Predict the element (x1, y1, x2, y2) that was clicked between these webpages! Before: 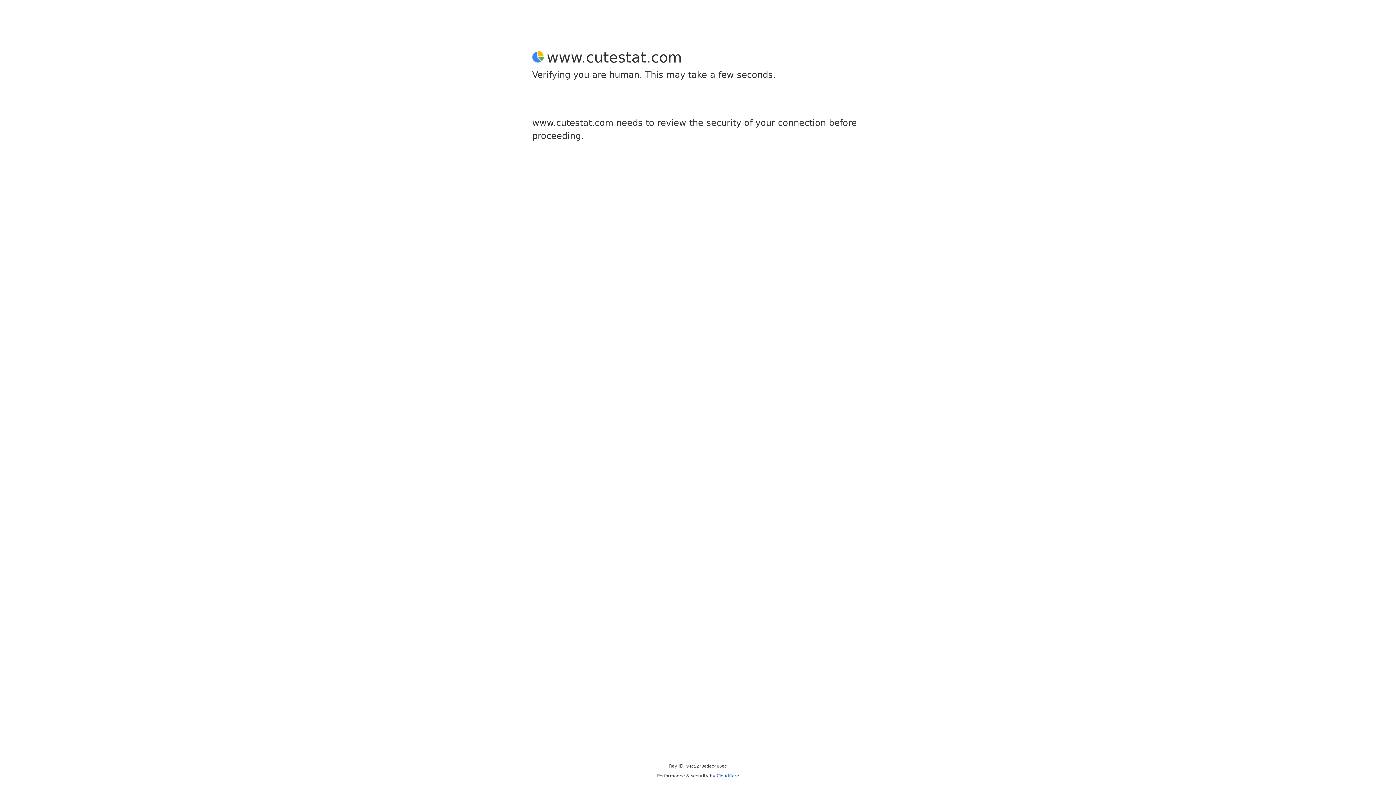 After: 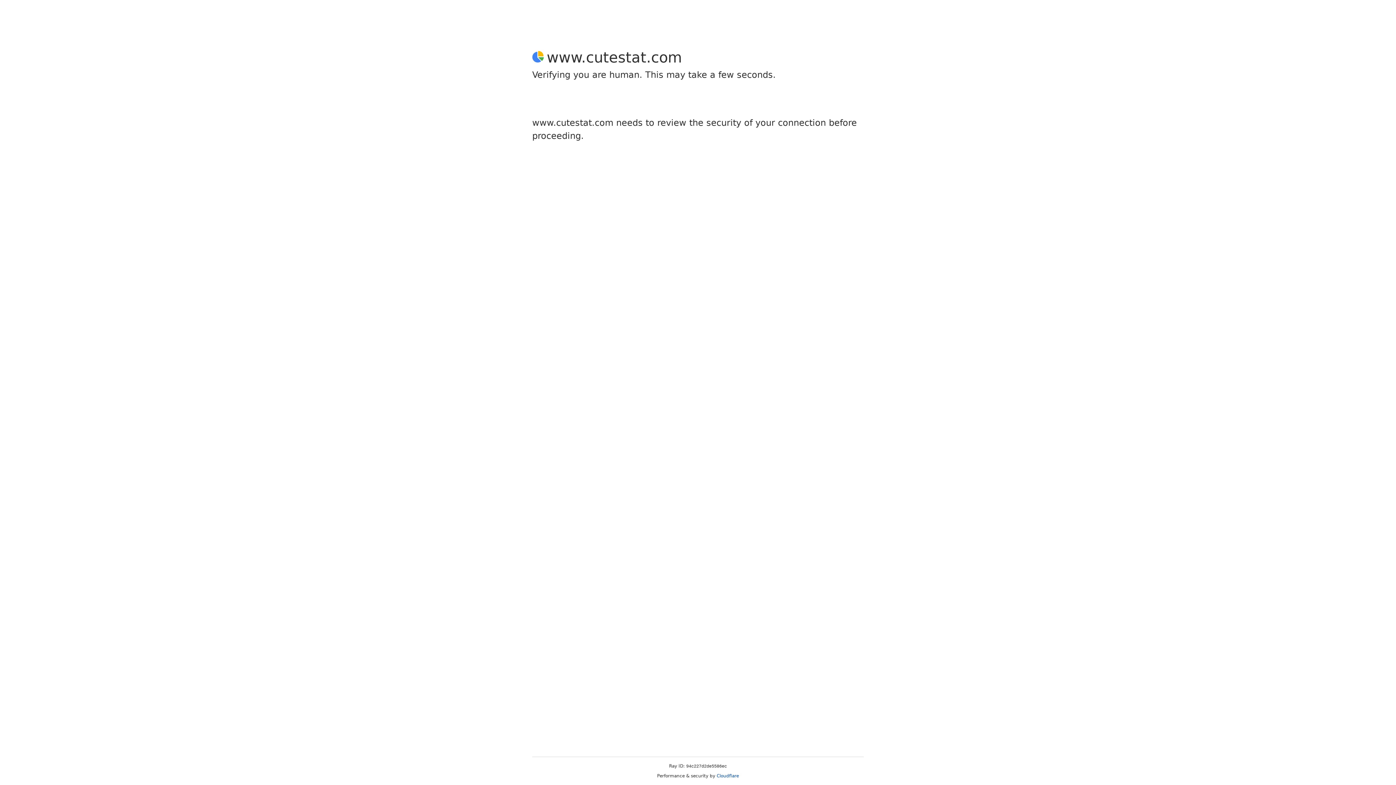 Action: bbox: (716, 773, 739, 778) label: Cloudflare